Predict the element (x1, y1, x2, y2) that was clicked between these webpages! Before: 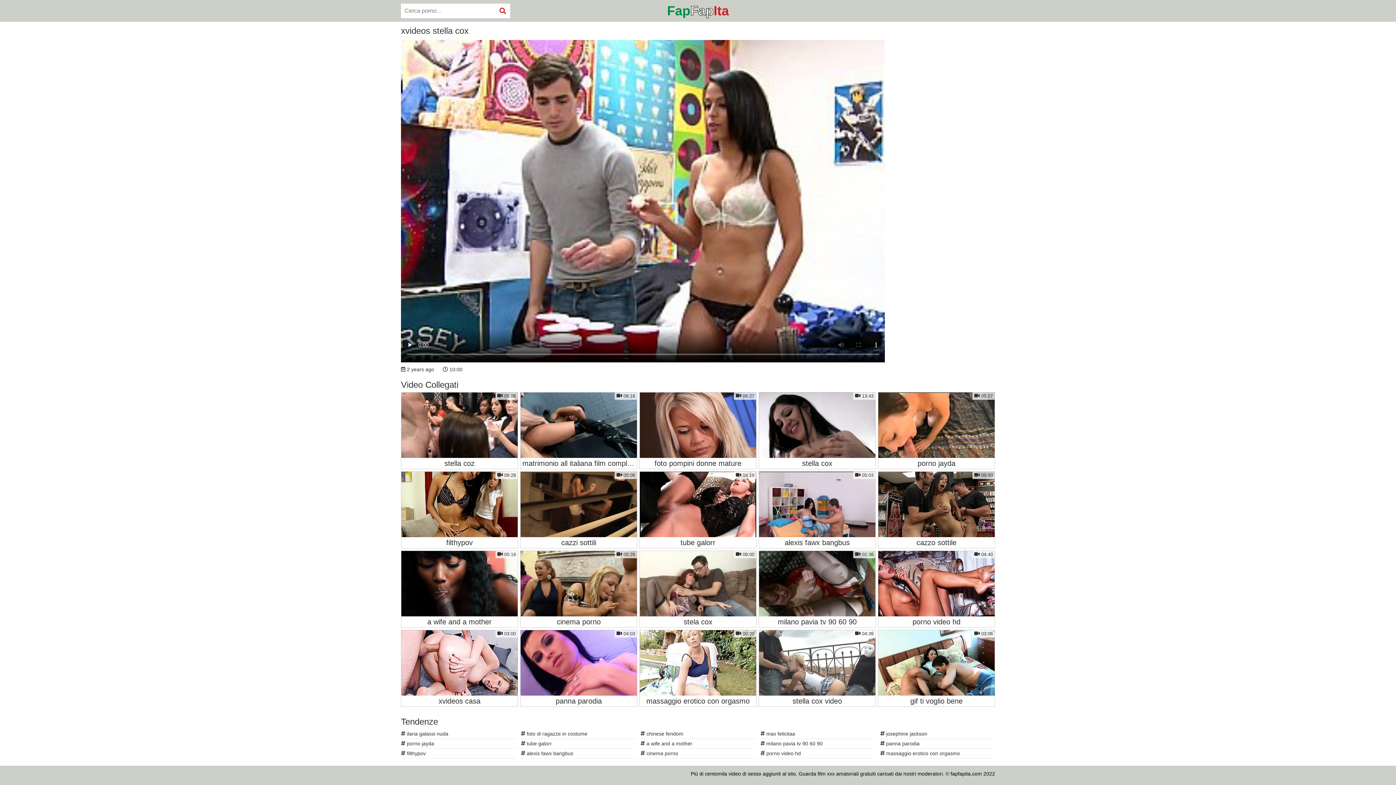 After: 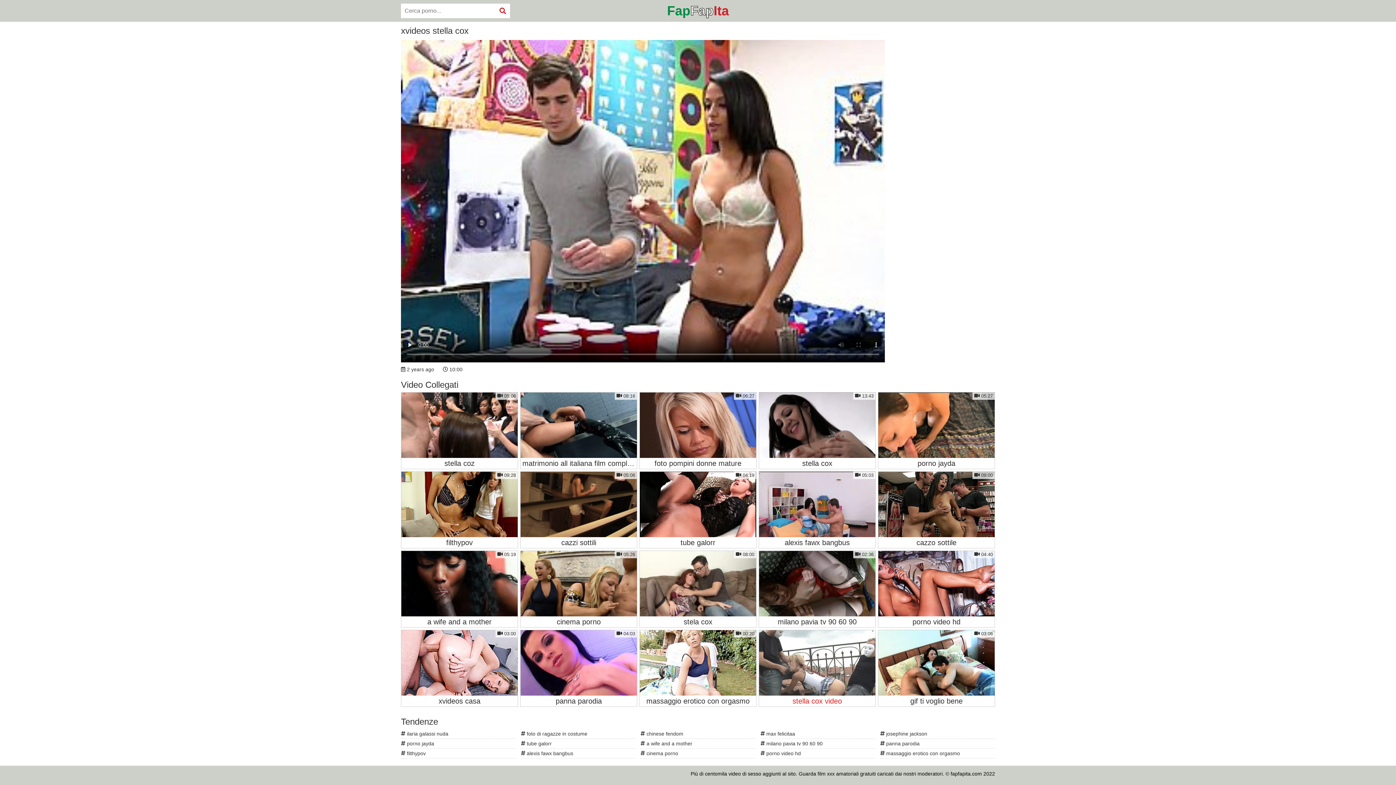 Action: bbox: (758, 630, 876, 707) label:  04:39
stella cox video